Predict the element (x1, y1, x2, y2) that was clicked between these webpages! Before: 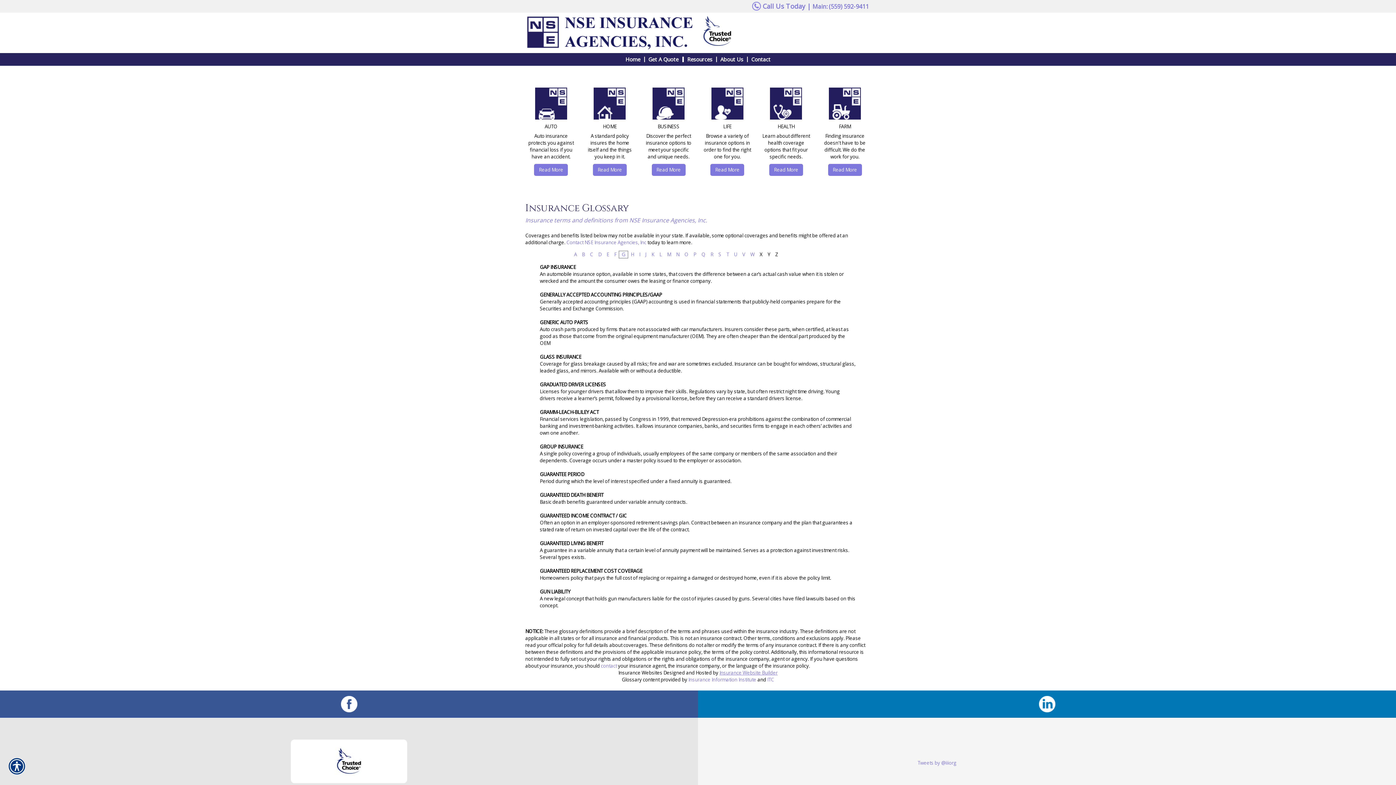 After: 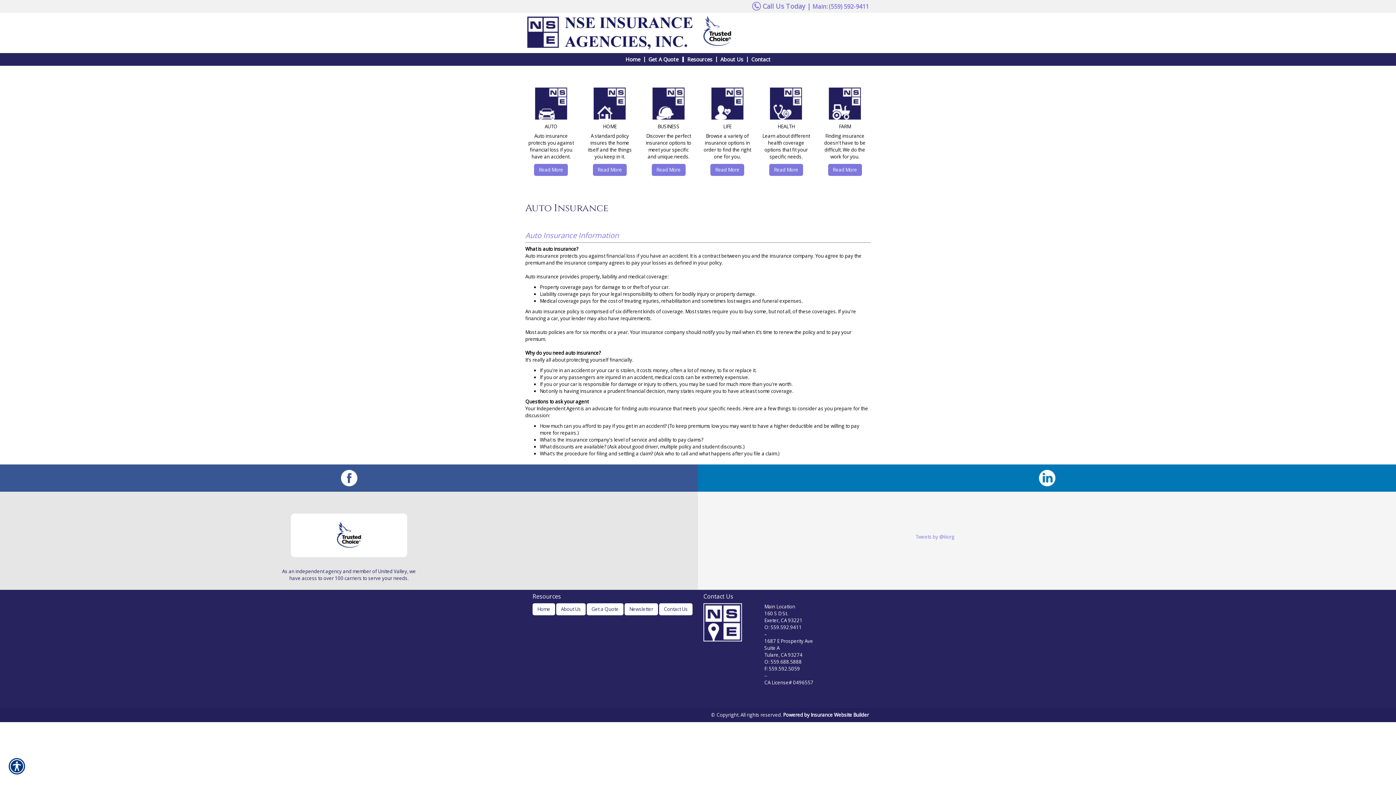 Action: label: Read More bbox: (534, 164, 568, 176)